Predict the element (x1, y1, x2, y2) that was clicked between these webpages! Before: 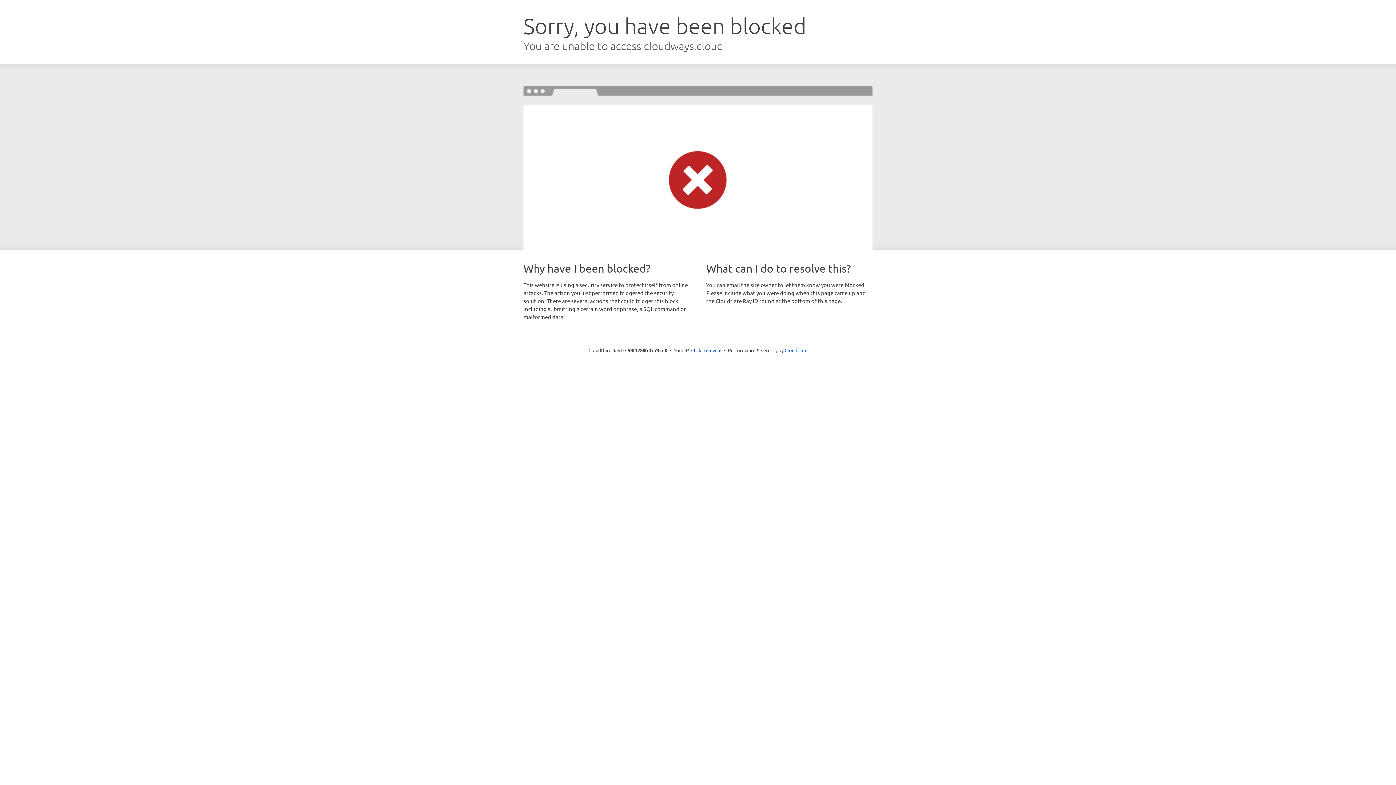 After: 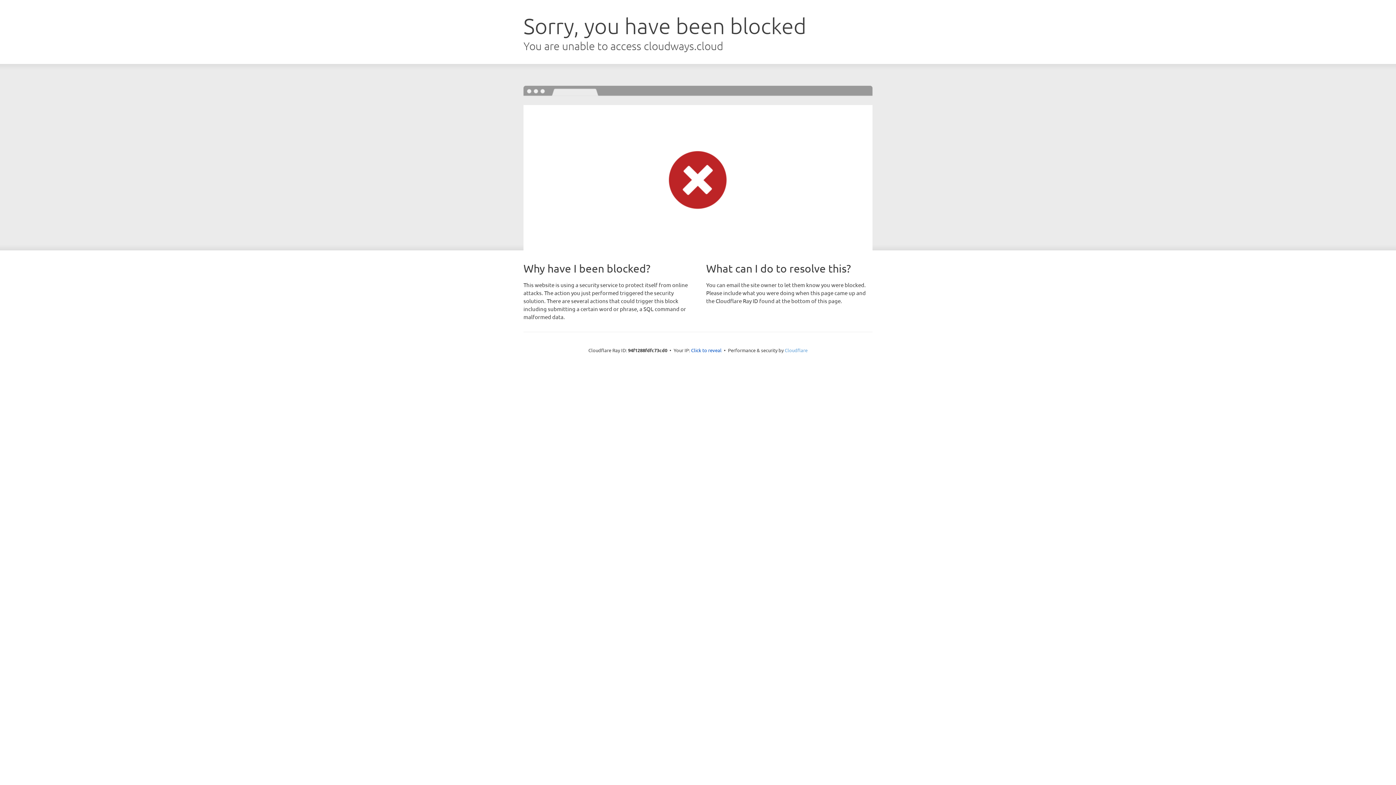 Action: bbox: (784, 347, 807, 353) label: Cloudflare